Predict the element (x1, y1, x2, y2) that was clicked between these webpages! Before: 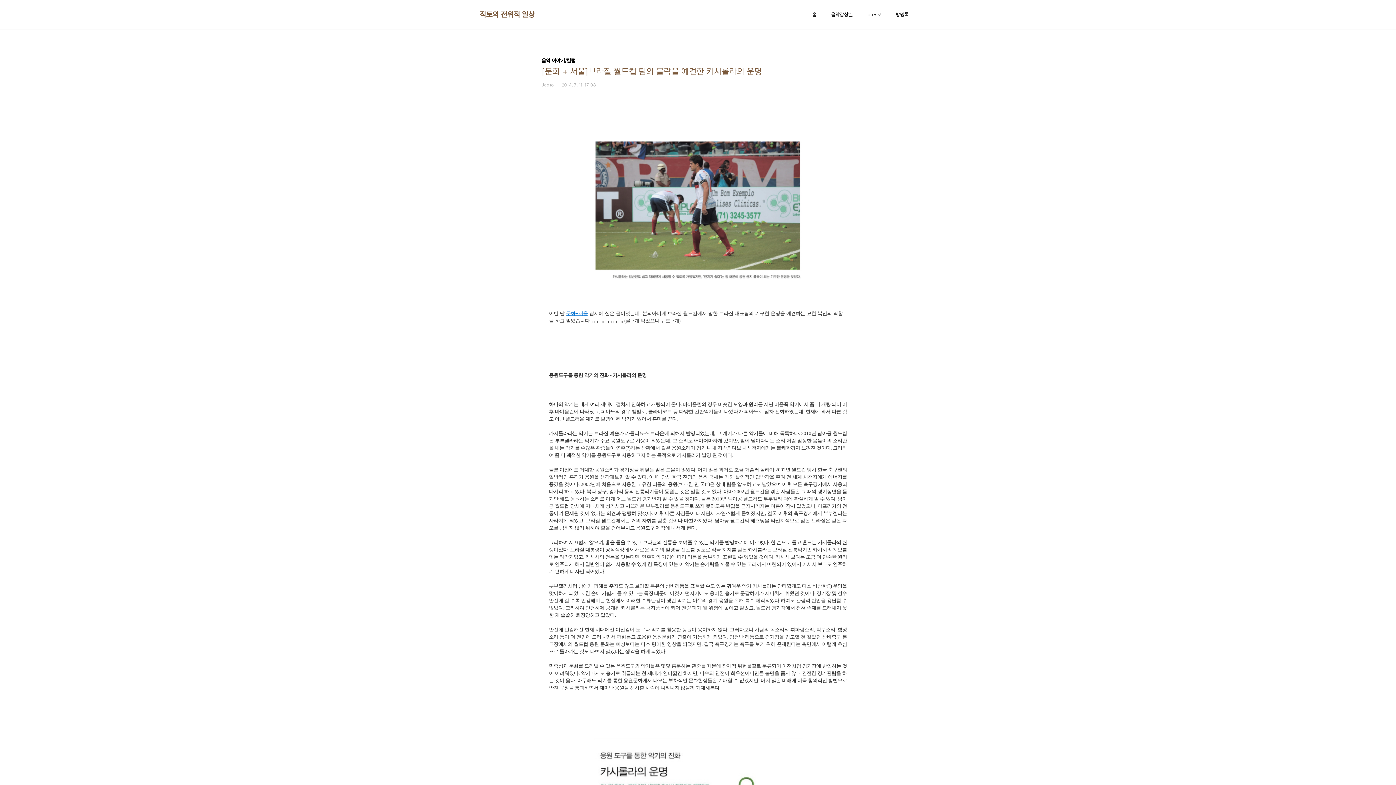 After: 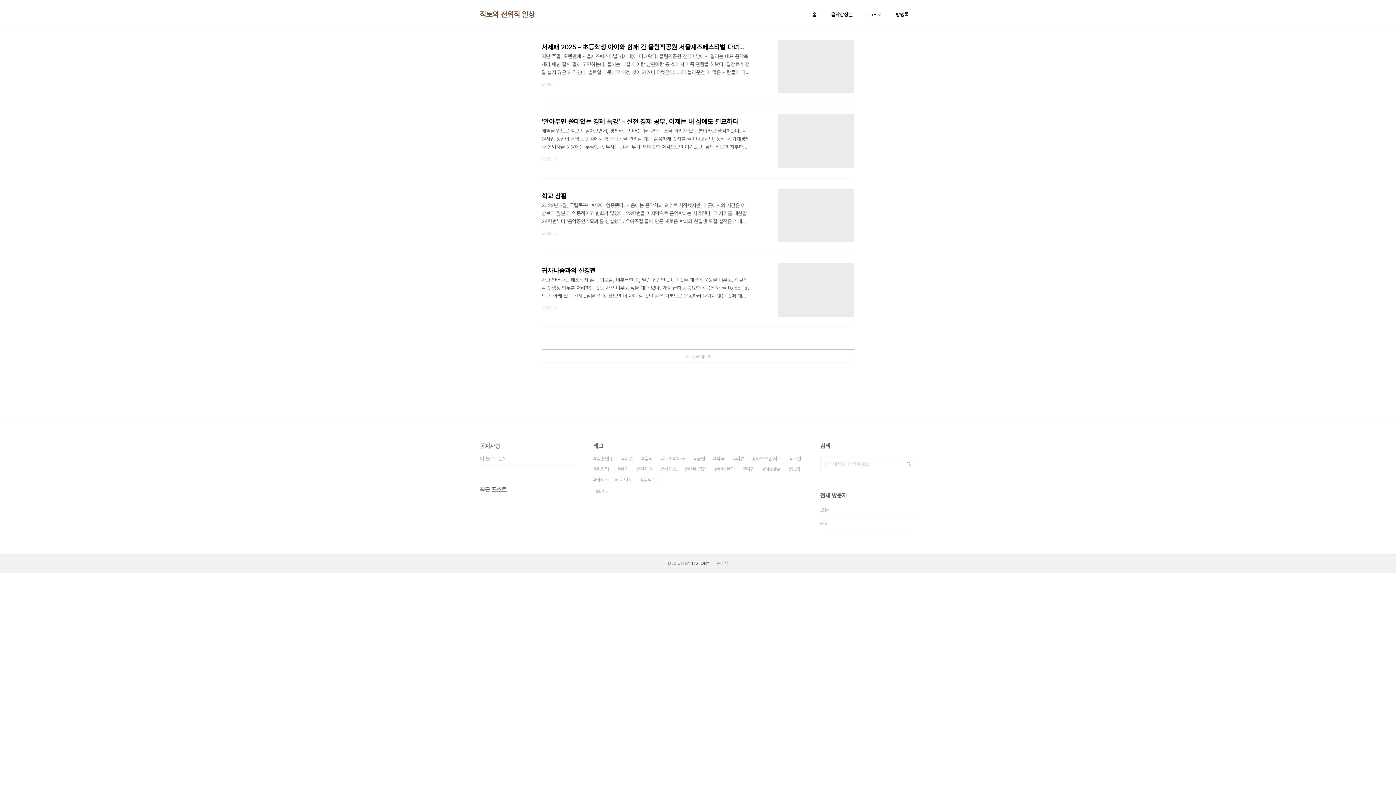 Action: label: 홈 bbox: (810, 9, 818, 19)